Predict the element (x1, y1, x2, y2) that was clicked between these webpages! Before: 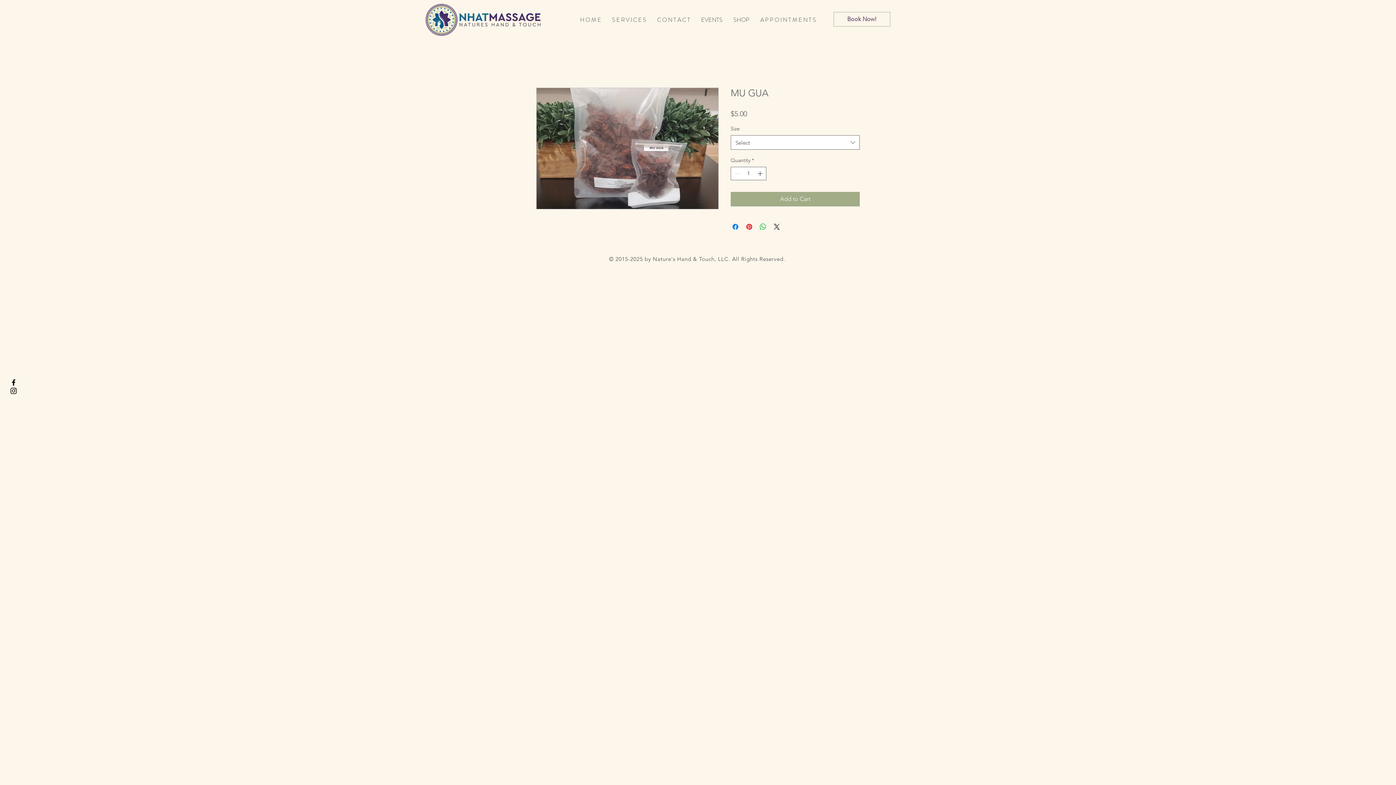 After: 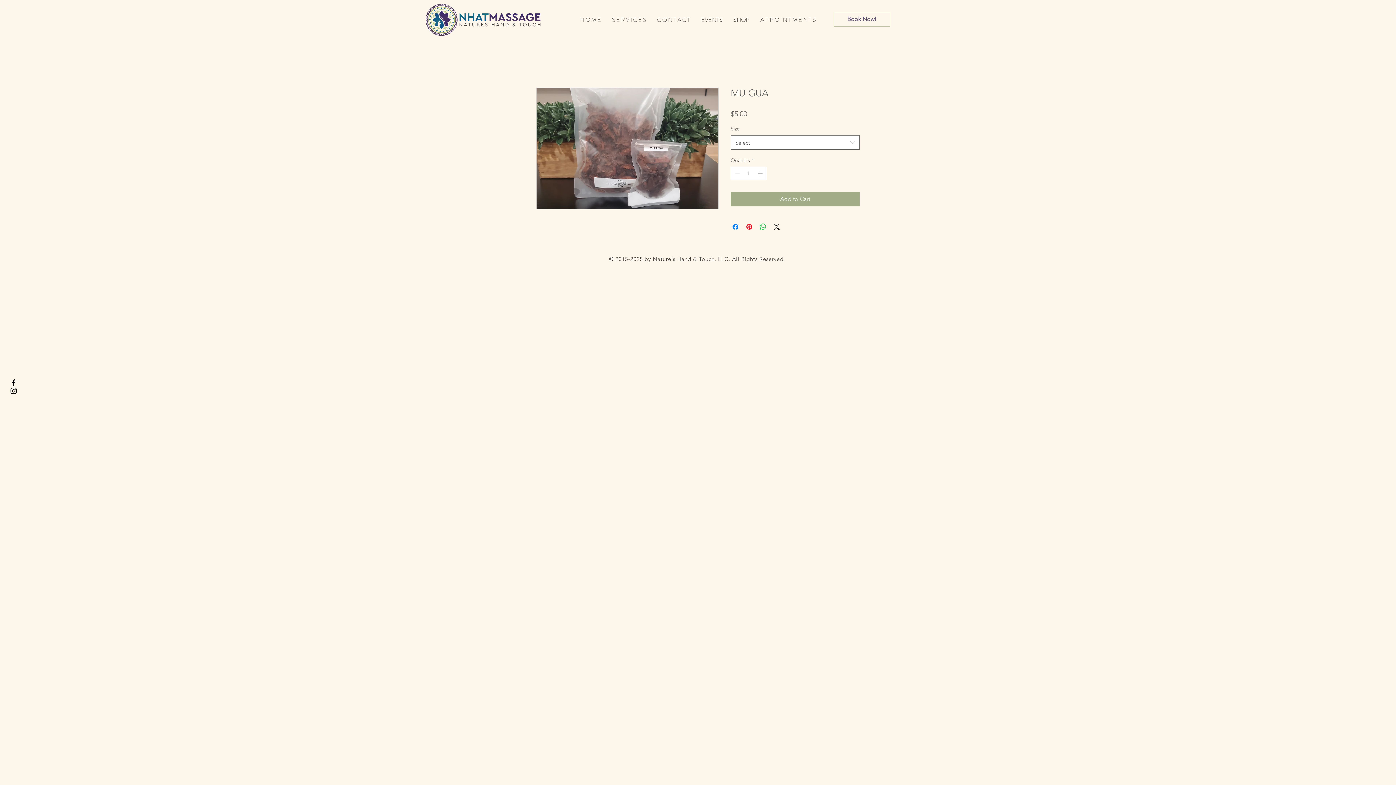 Action: label: Increment bbox: (756, 167, 765, 180)